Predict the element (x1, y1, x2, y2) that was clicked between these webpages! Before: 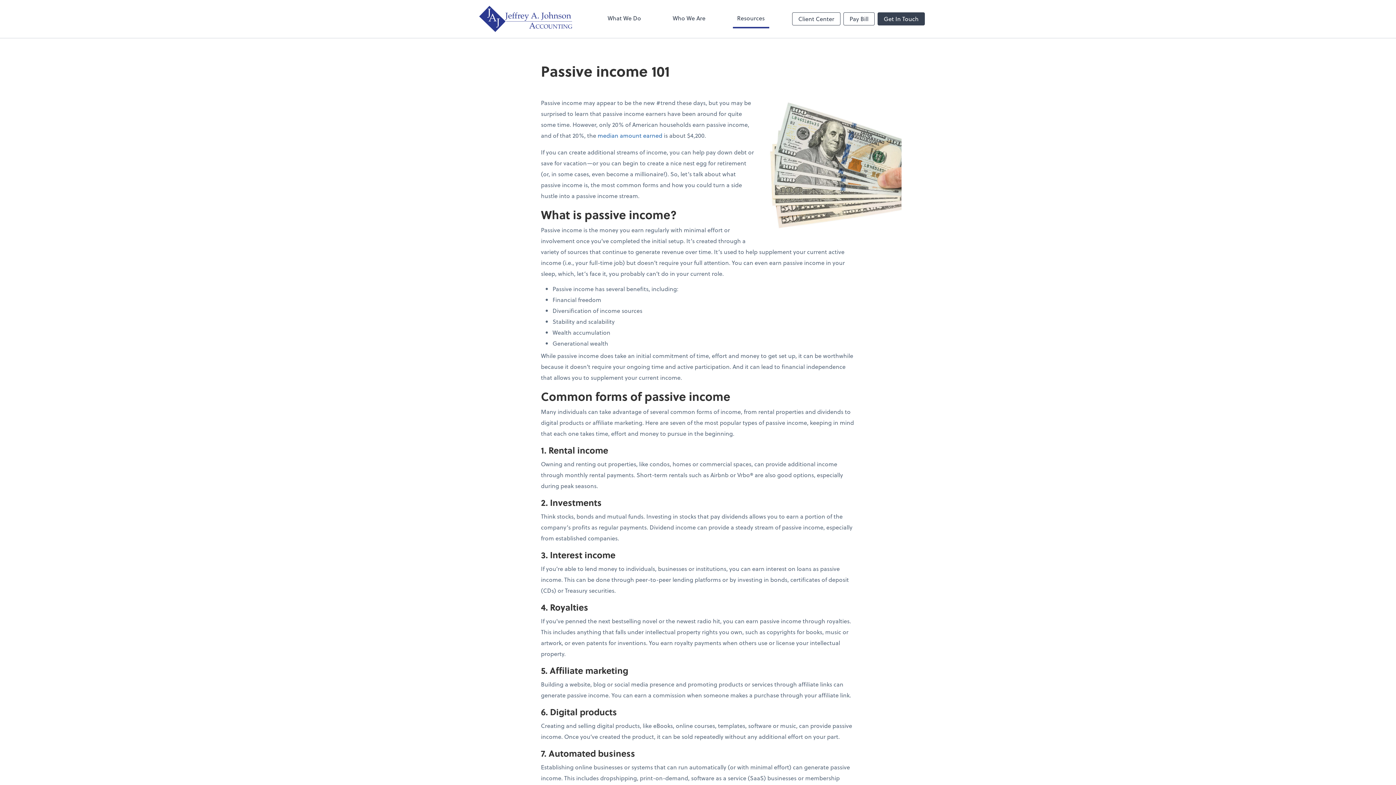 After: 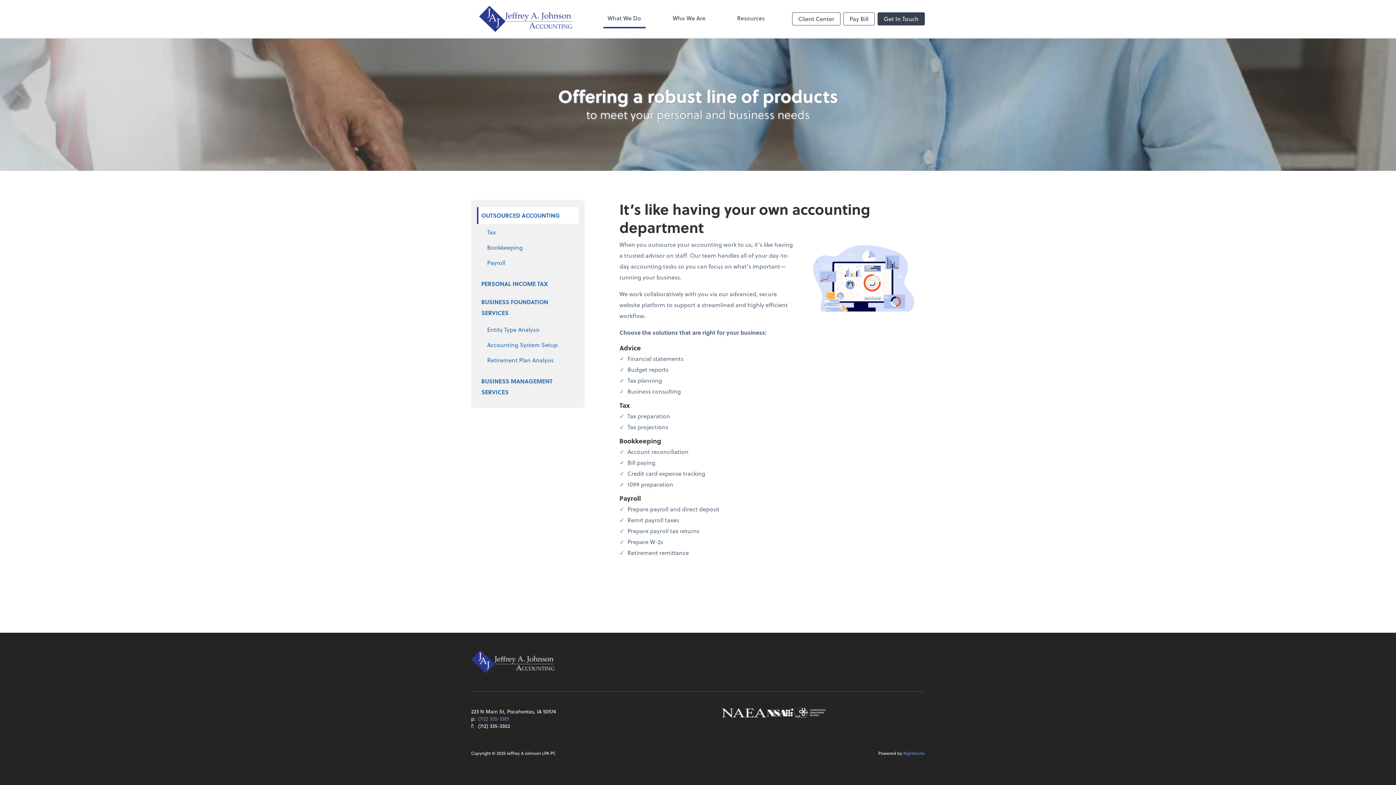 Action: label: What We Do bbox: (603, 9, 645, 28)